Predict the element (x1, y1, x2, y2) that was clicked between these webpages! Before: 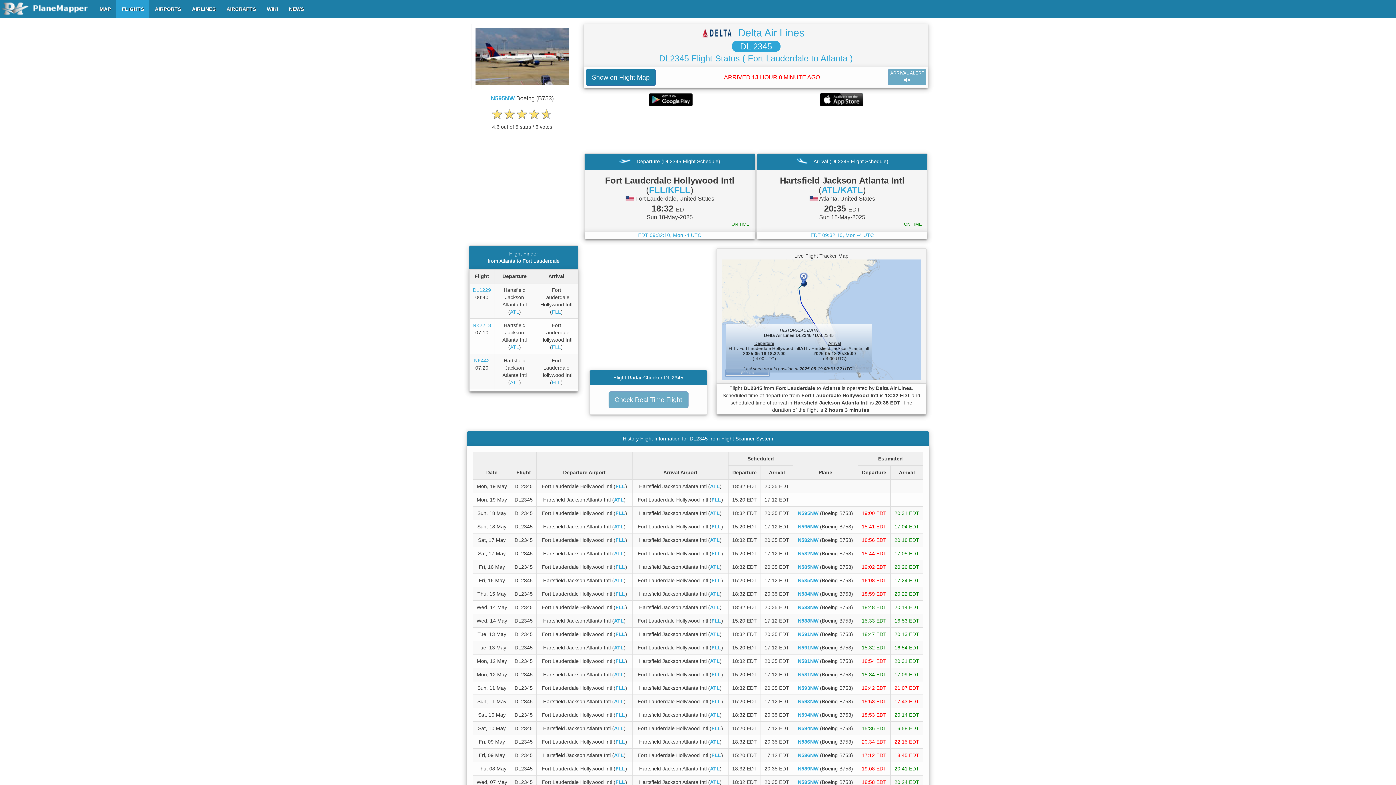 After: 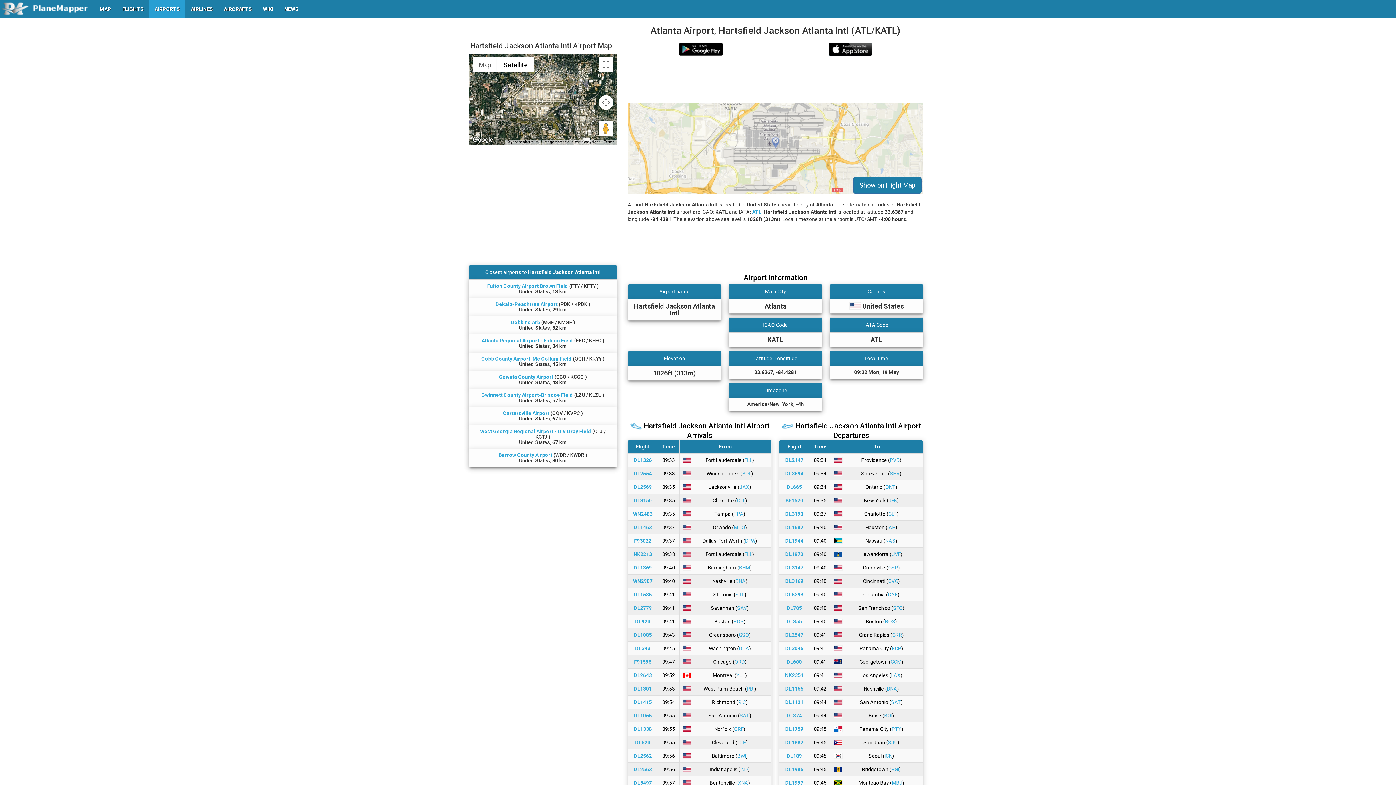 Action: label: ATL bbox: (614, 577, 624, 583)